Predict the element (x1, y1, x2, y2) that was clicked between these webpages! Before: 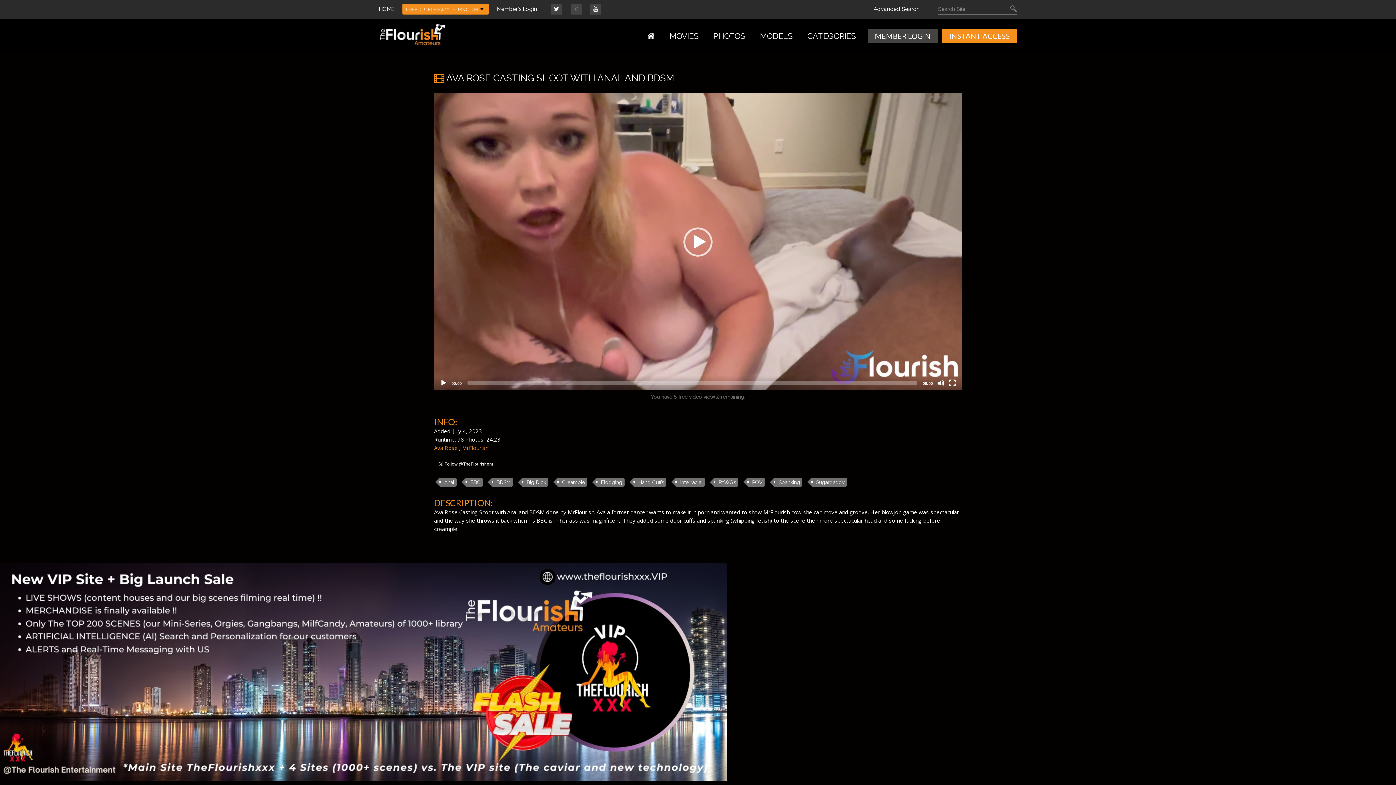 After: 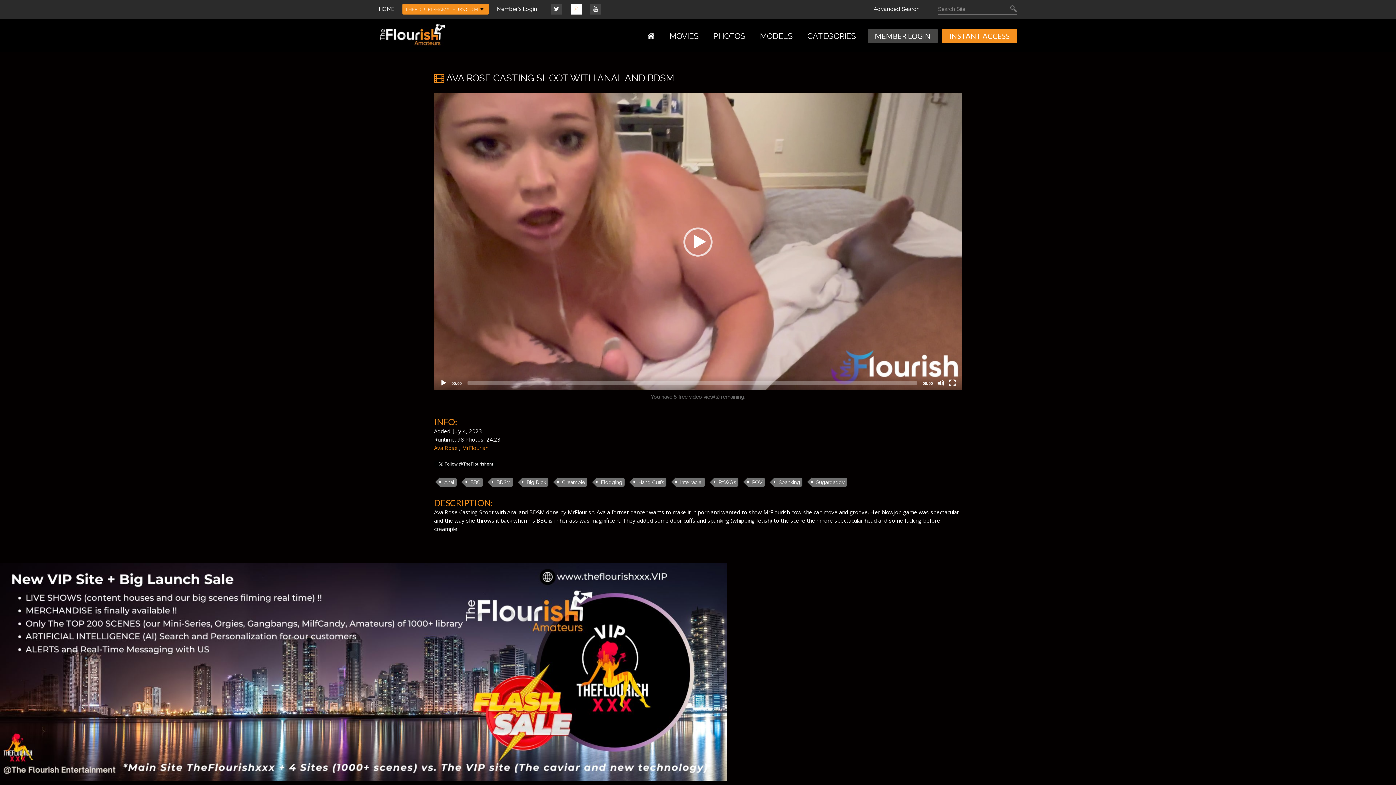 Action: bbox: (570, 3, 581, 14)